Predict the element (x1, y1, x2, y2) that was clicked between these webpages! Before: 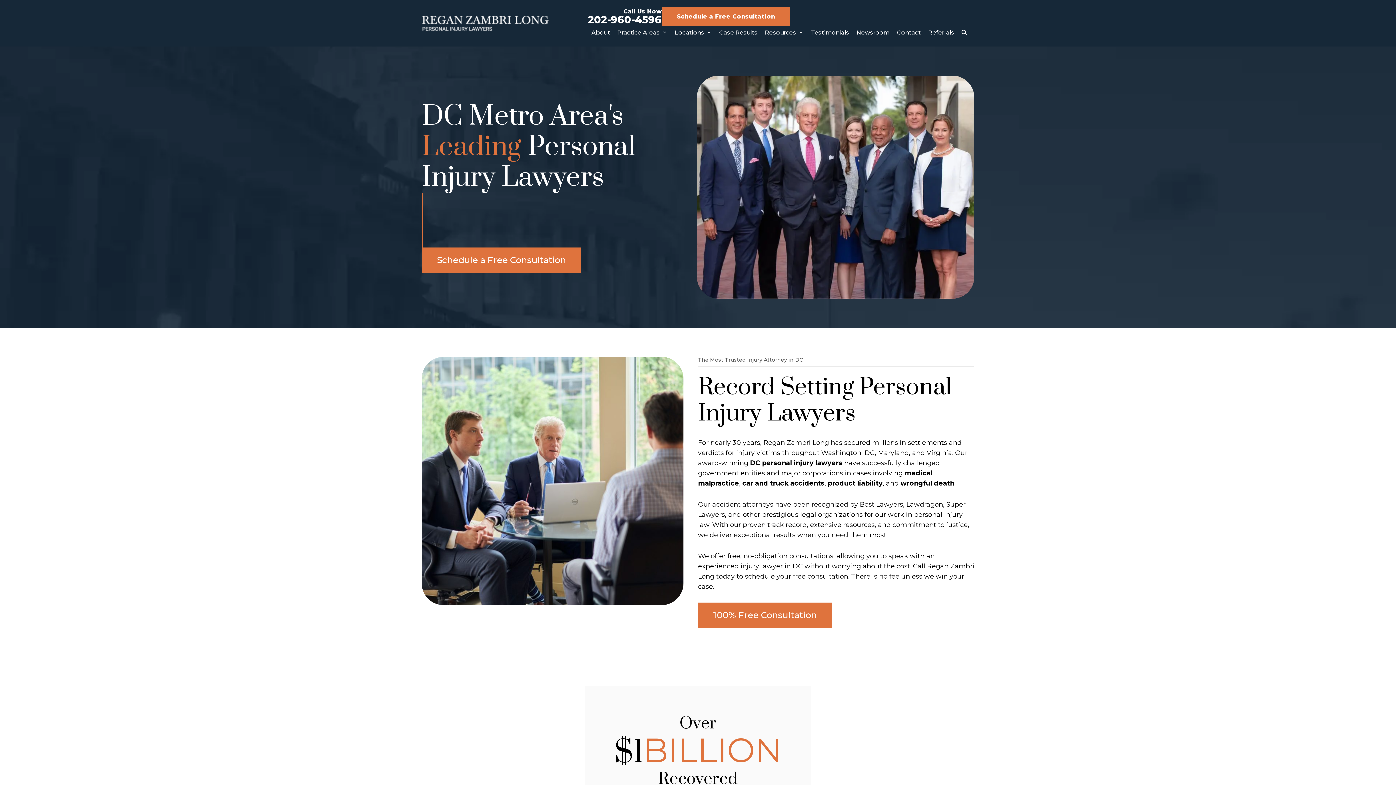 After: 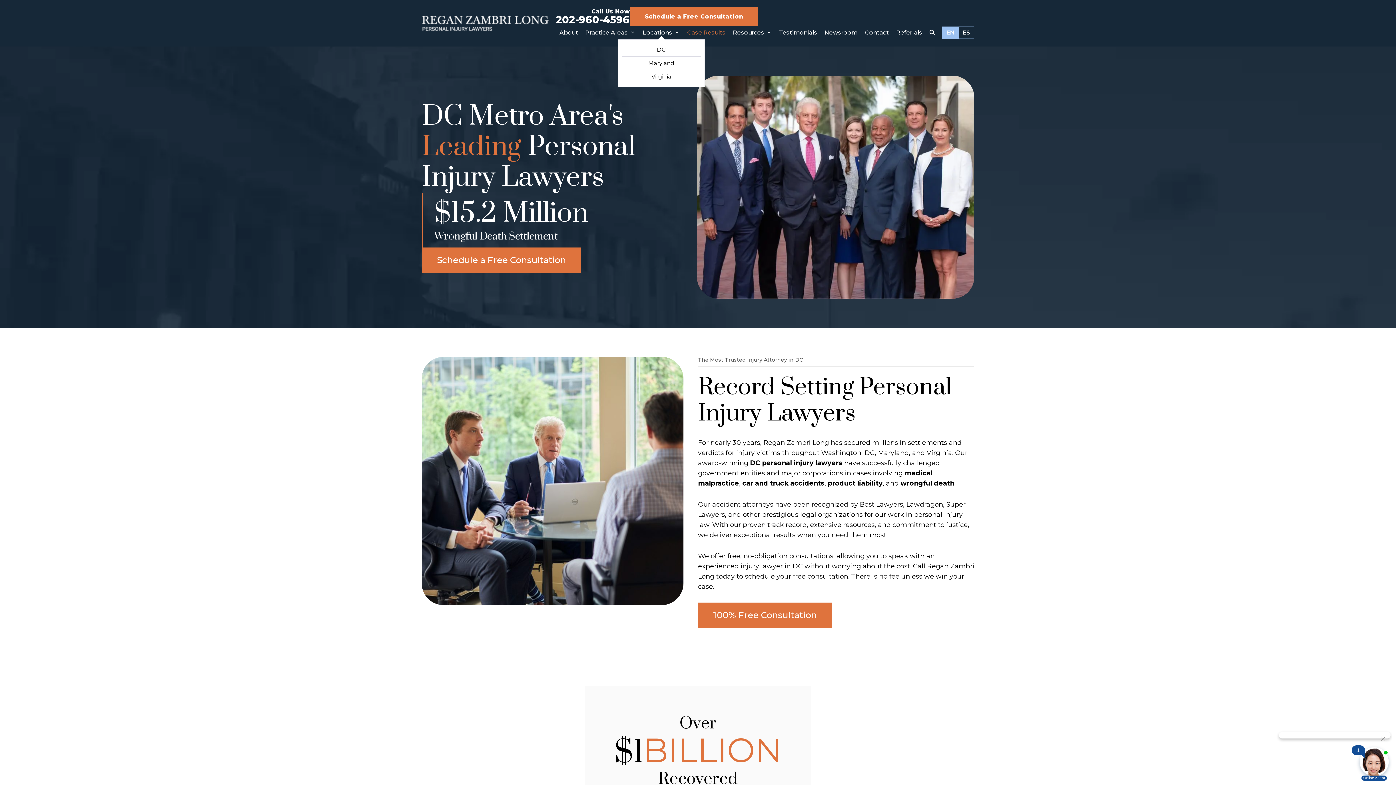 Action: label: Locations bbox: (671, 25, 715, 39)